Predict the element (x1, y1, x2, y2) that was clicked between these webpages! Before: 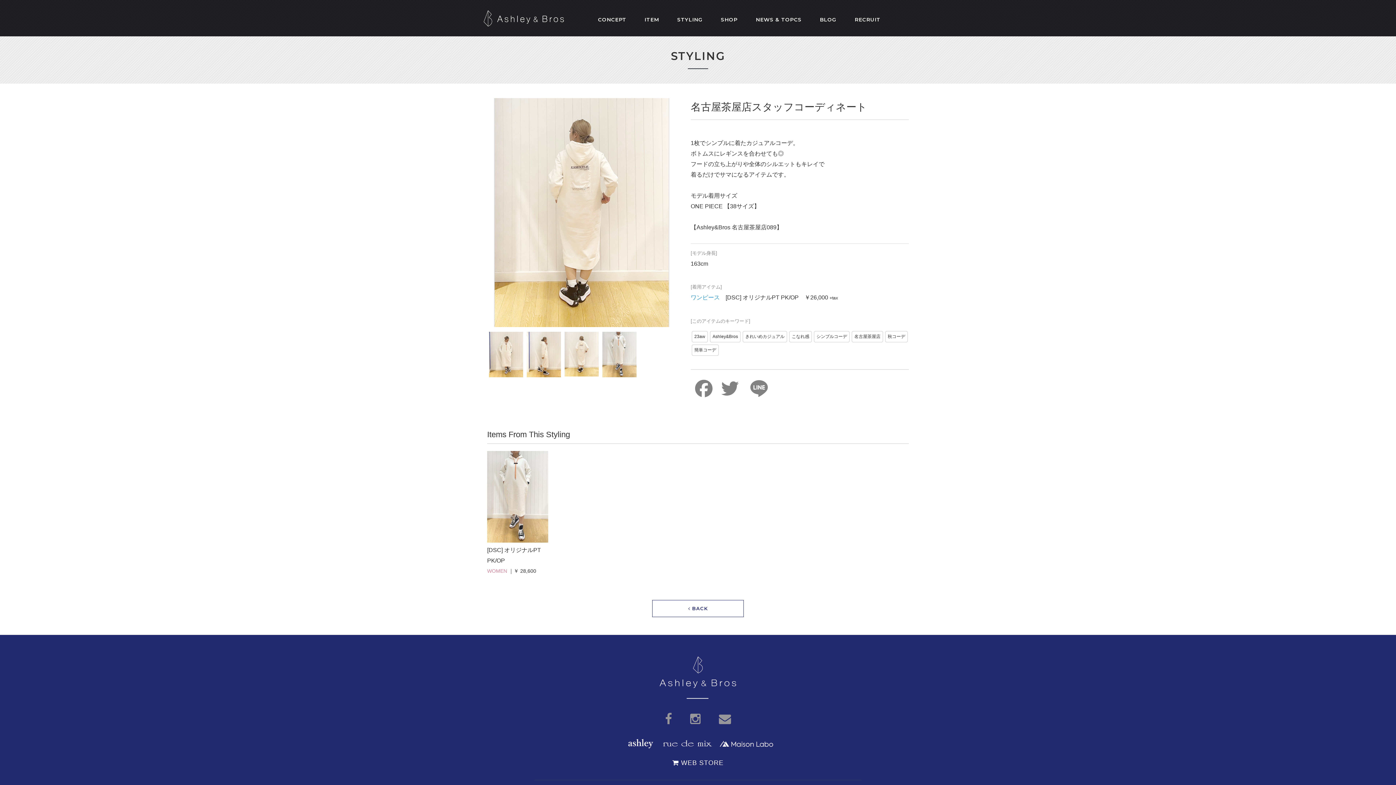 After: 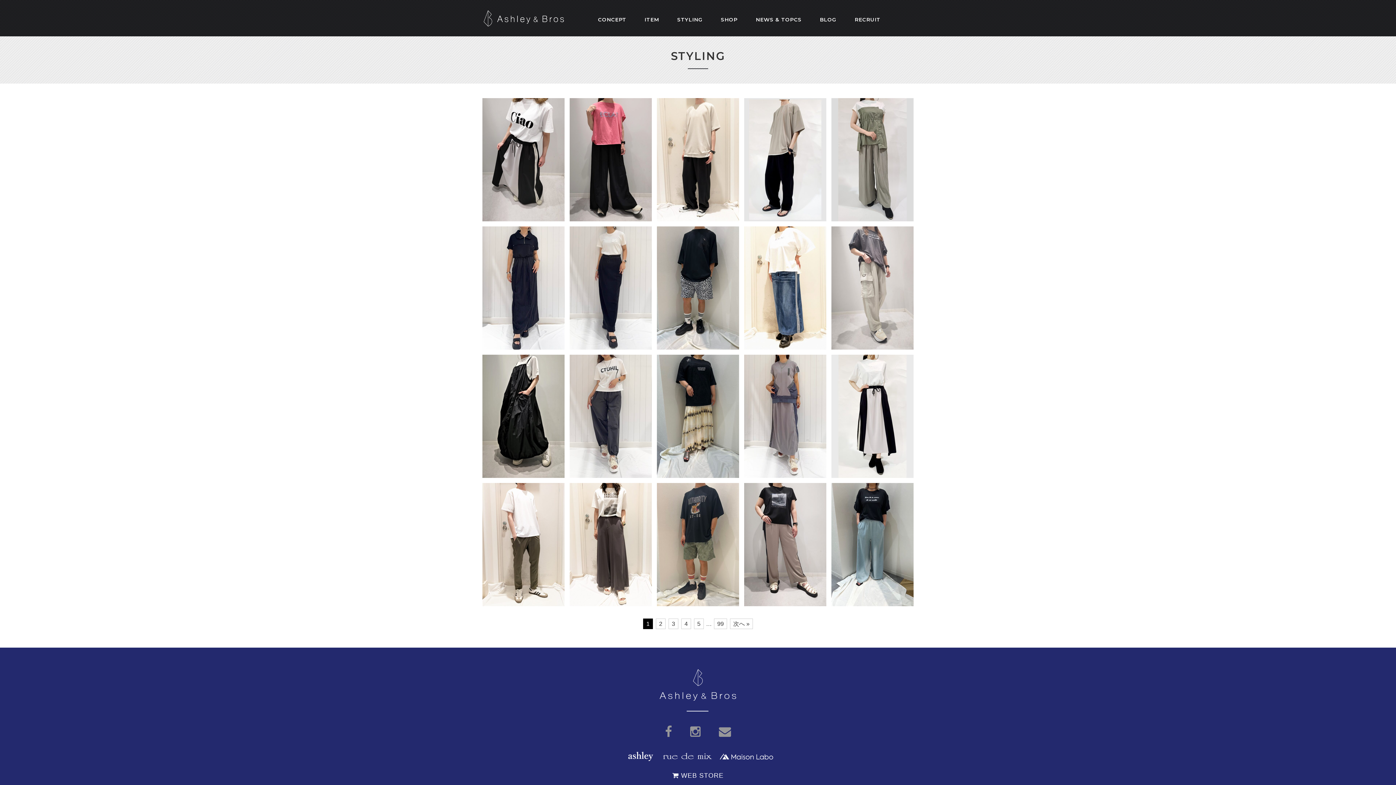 Action: bbox: (677, 14, 702, 25) label: STYLING